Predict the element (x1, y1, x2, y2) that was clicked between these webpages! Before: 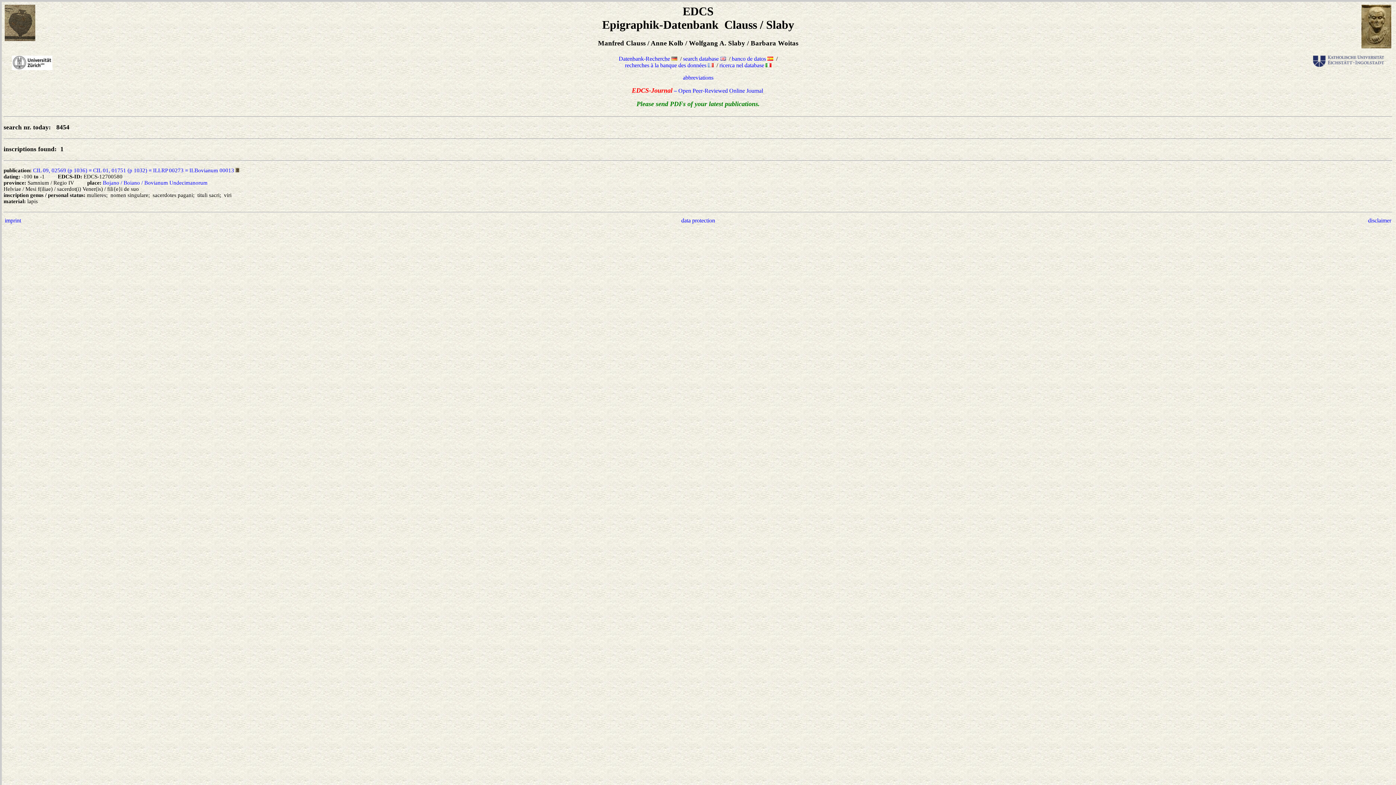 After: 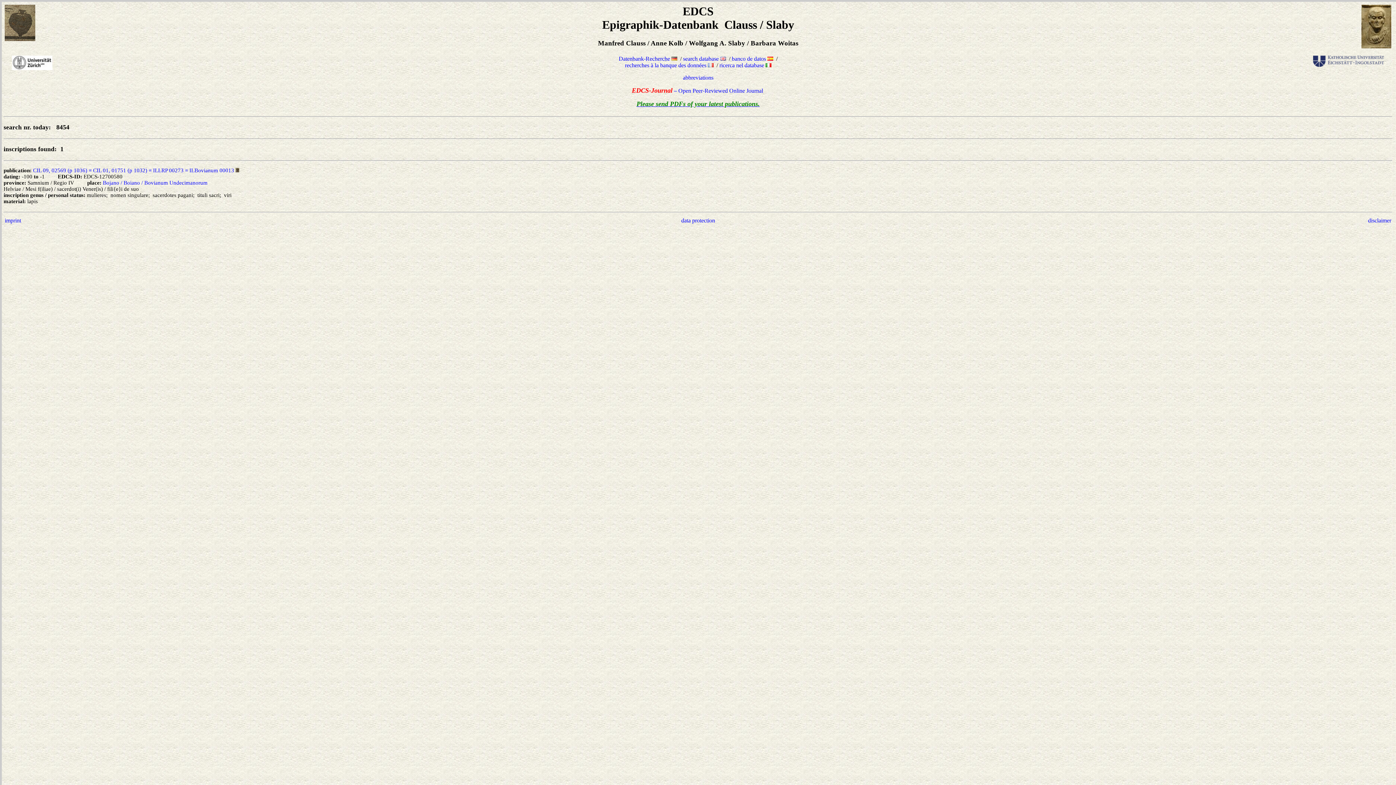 Action: bbox: (636, 100, 760, 107) label: Please send PDFs of your latest publications.